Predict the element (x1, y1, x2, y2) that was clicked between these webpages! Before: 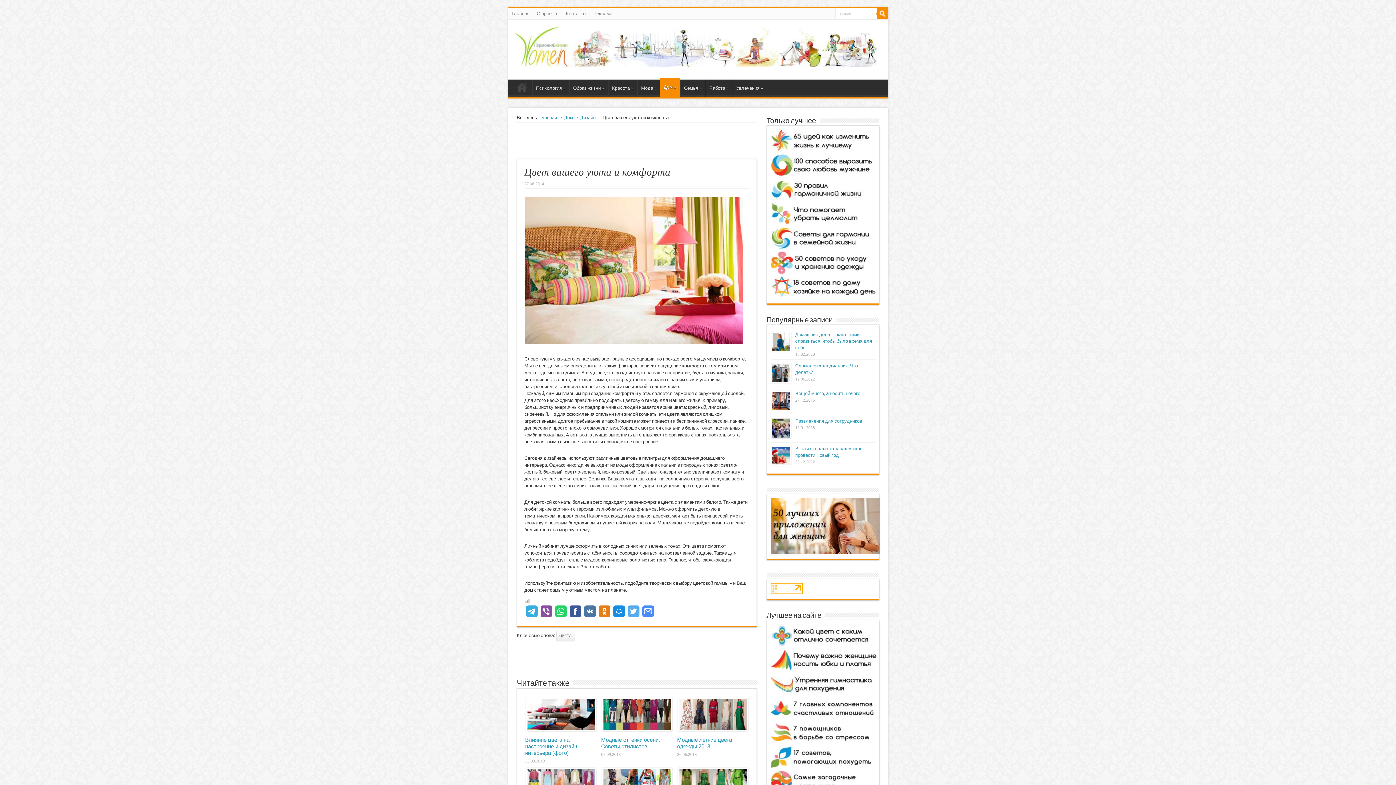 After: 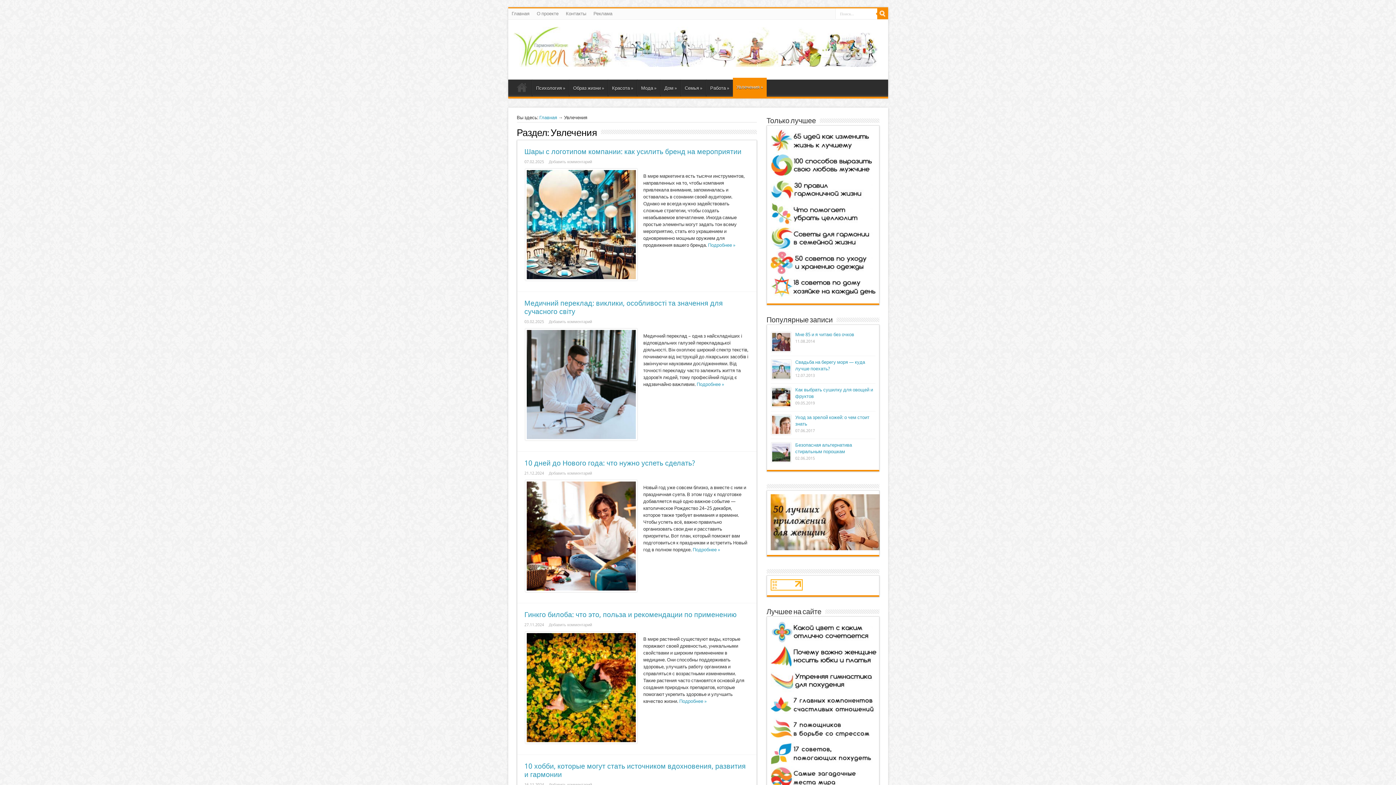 Action: bbox: (732, 79, 766, 96) label: Увлечения »